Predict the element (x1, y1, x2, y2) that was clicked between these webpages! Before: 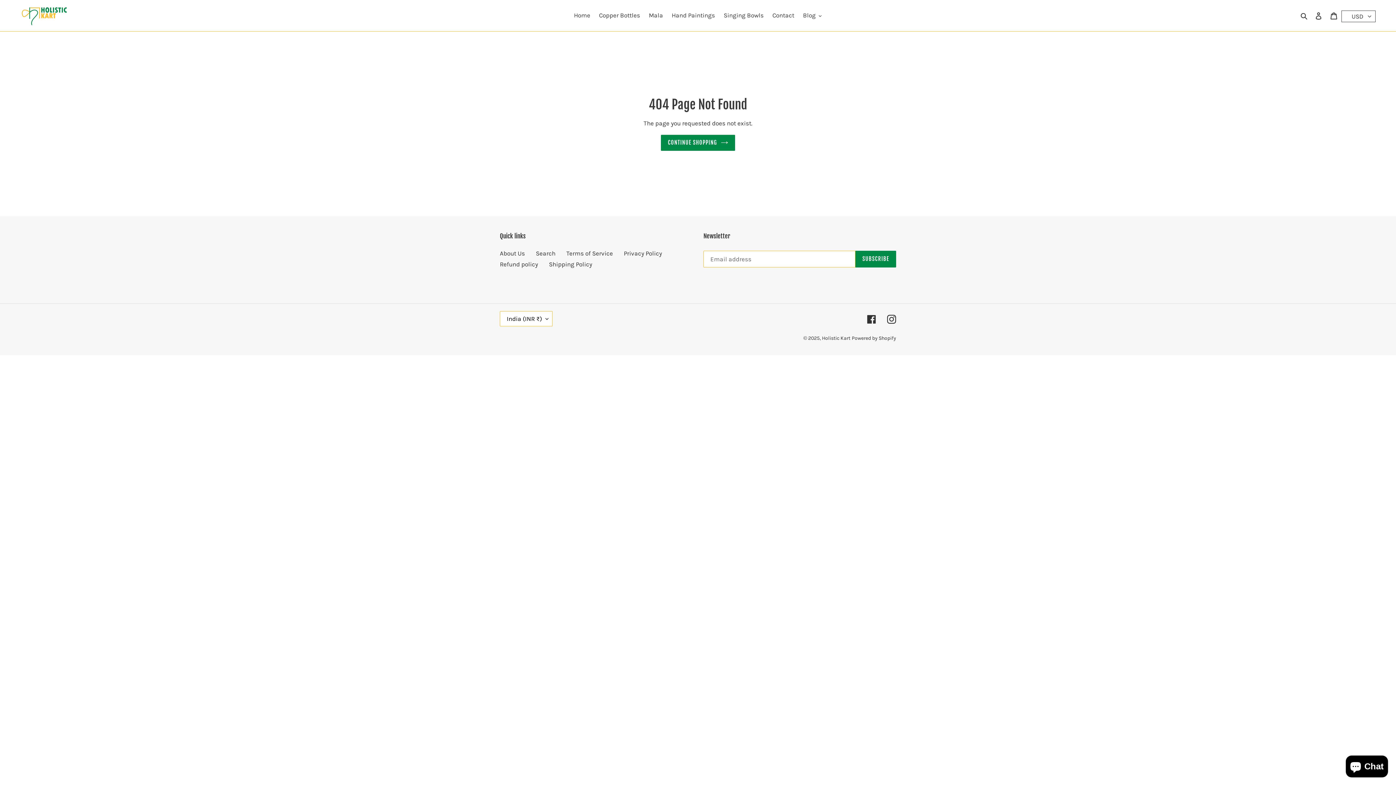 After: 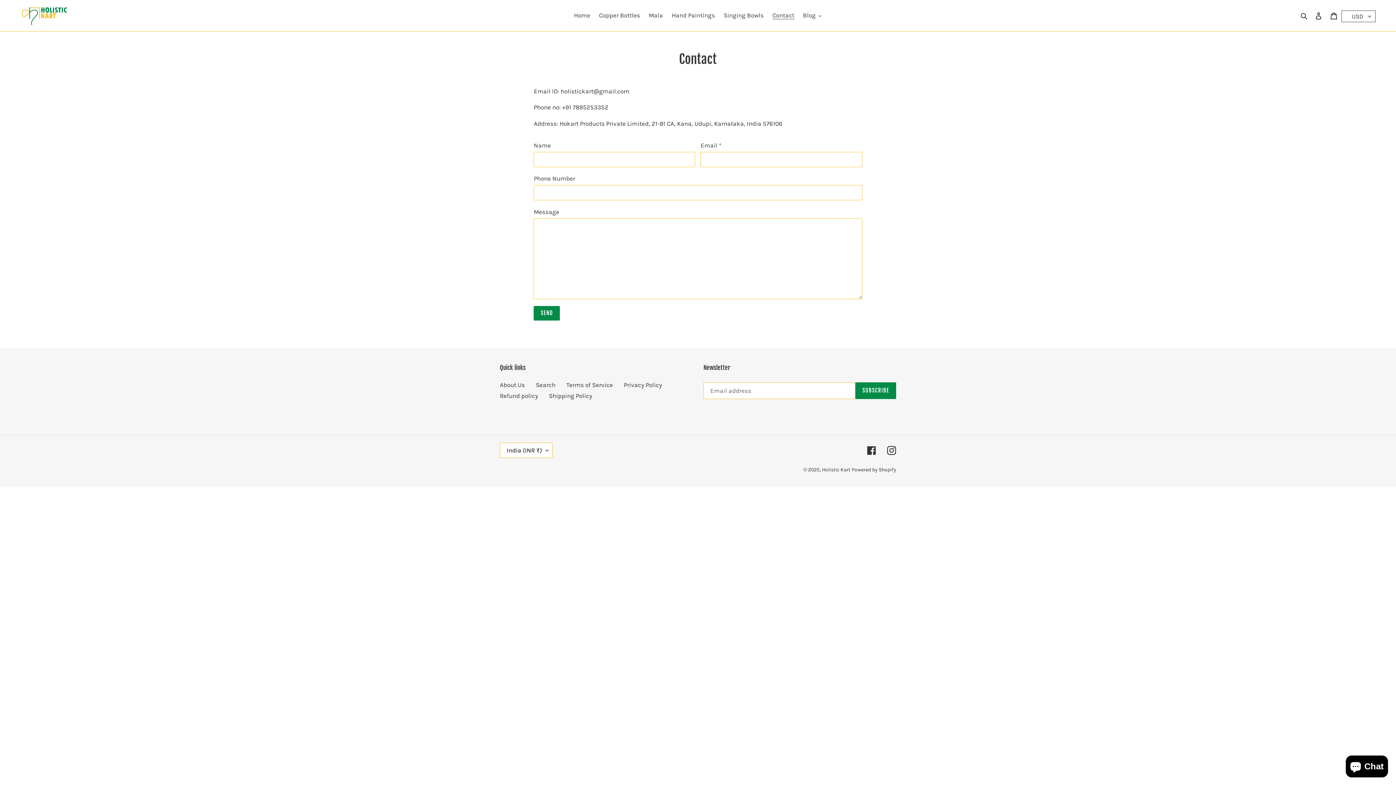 Action: bbox: (769, 9, 798, 21) label: Contact